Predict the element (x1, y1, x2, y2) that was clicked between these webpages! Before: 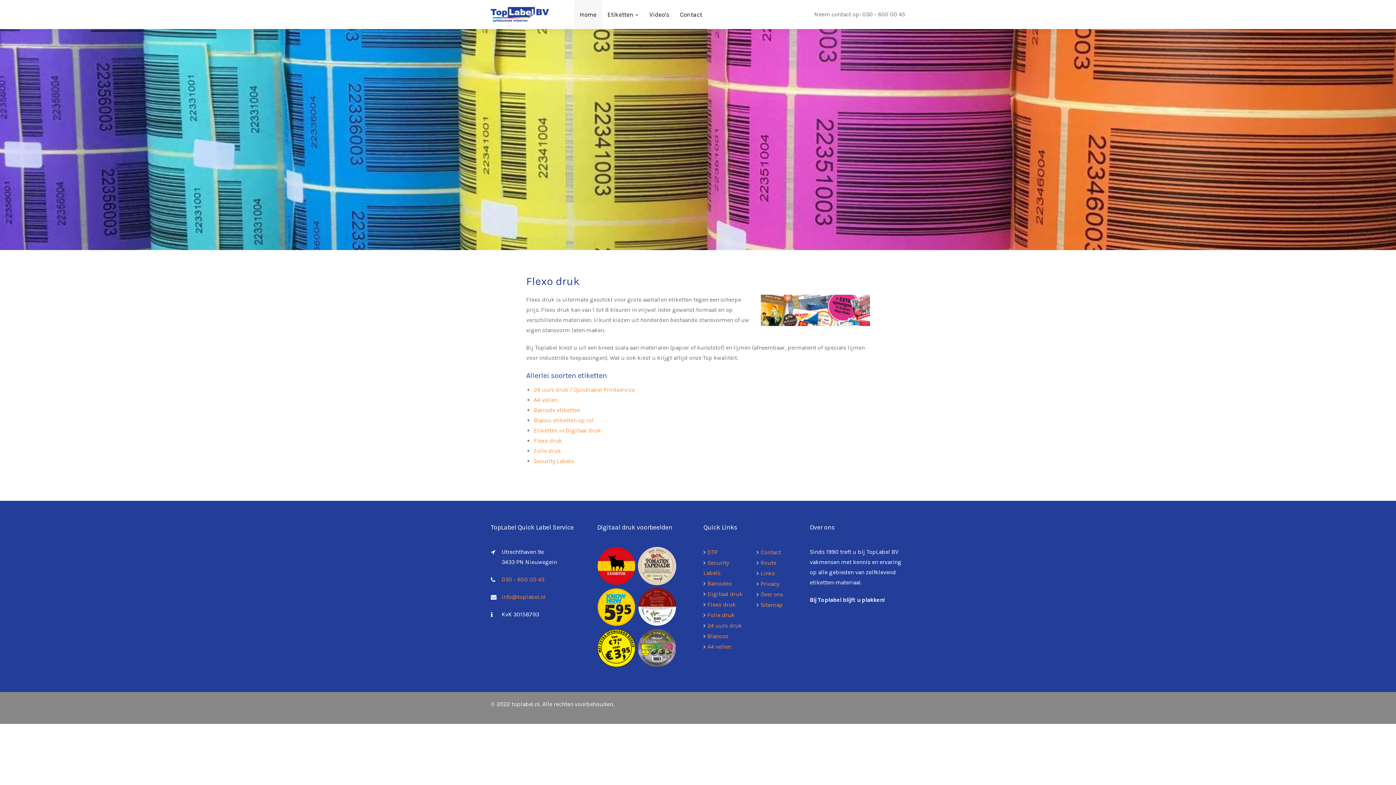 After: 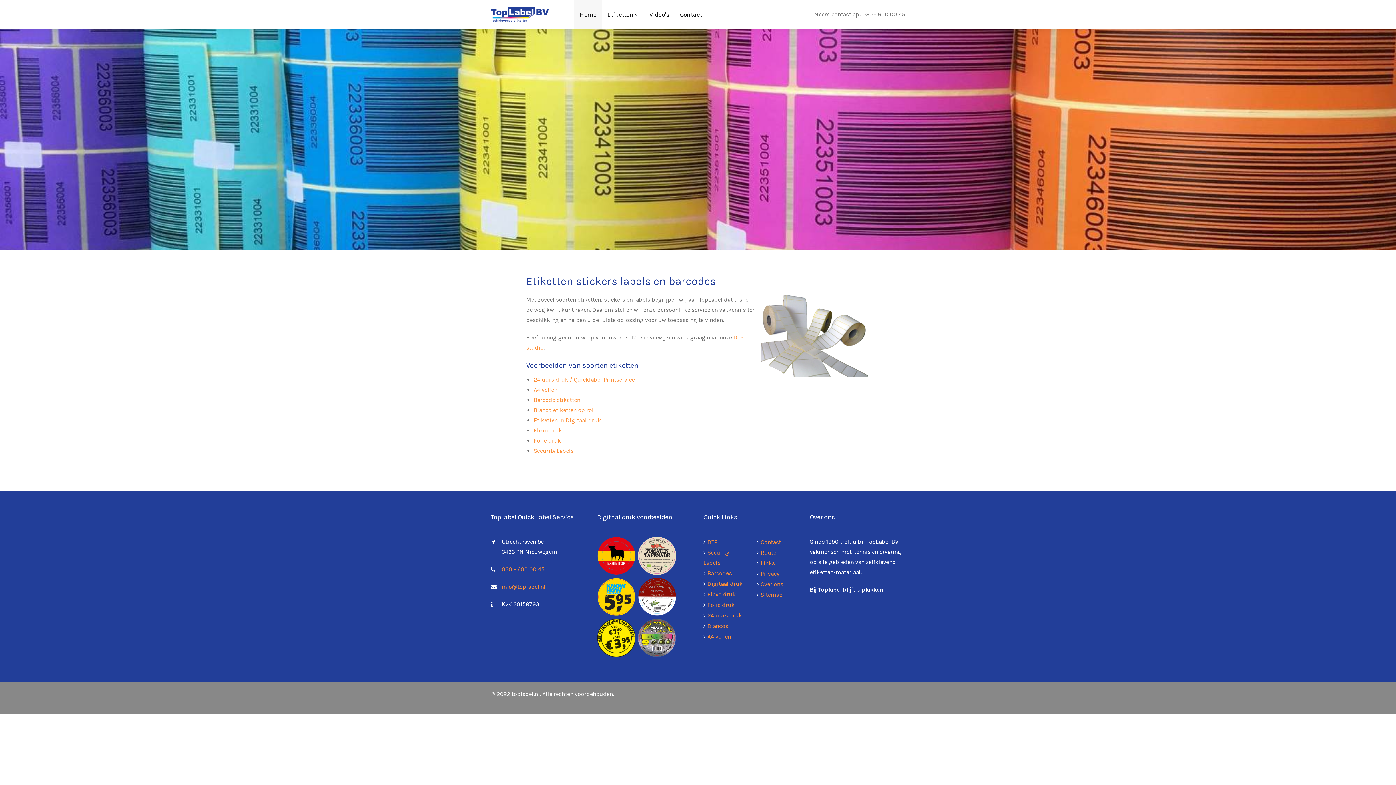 Action: label: Etiketten bbox: (602, 0, 644, 29)